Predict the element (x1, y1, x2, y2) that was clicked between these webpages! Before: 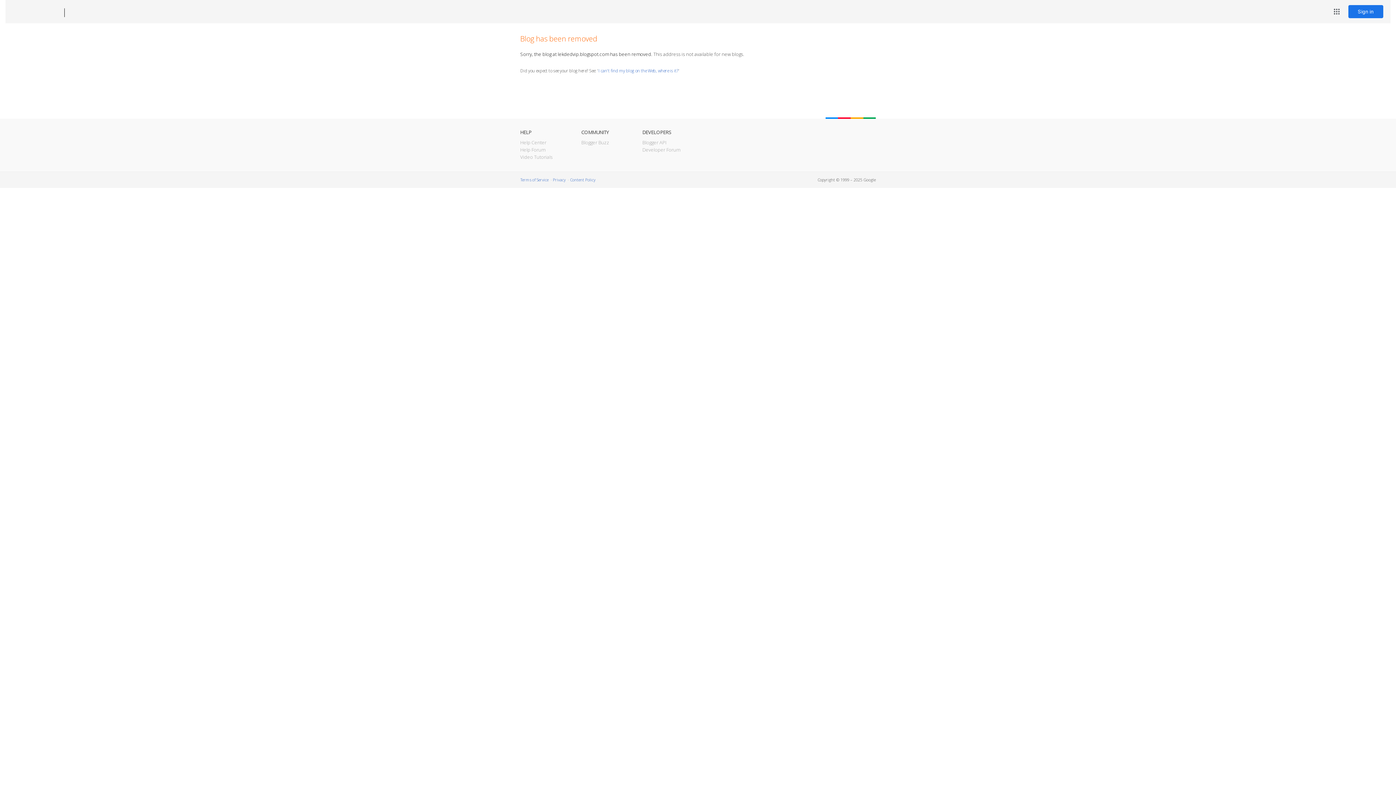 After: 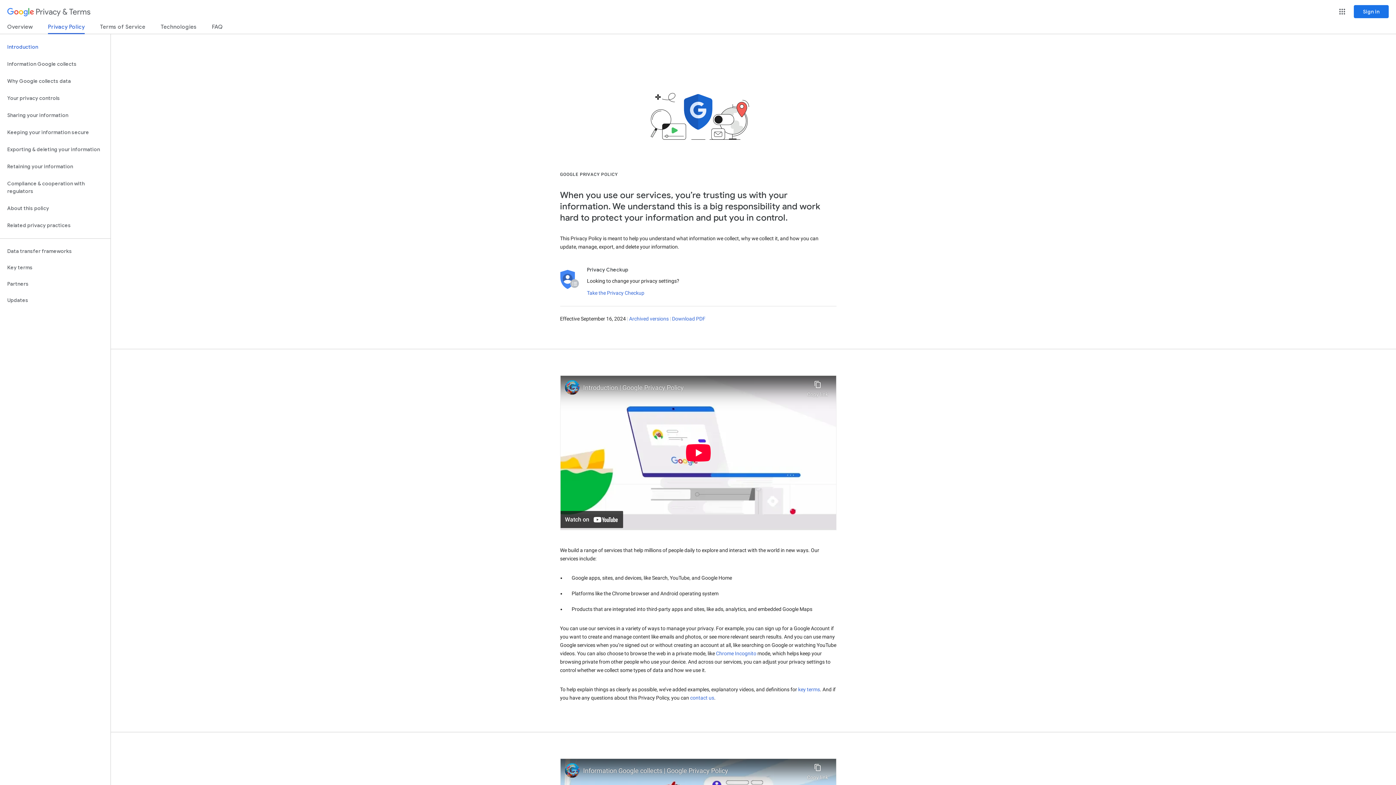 Action: label: Privacy bbox: (553, 177, 565, 182)